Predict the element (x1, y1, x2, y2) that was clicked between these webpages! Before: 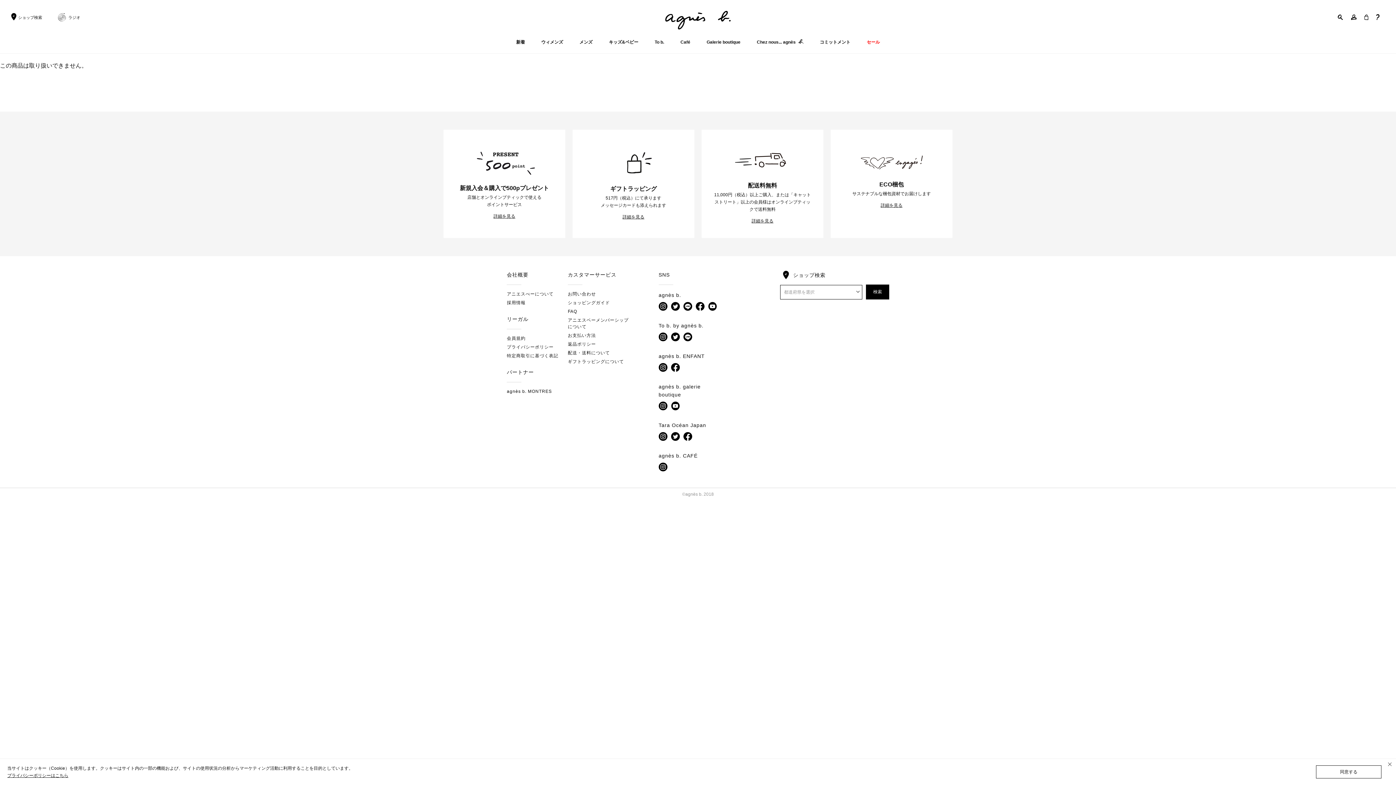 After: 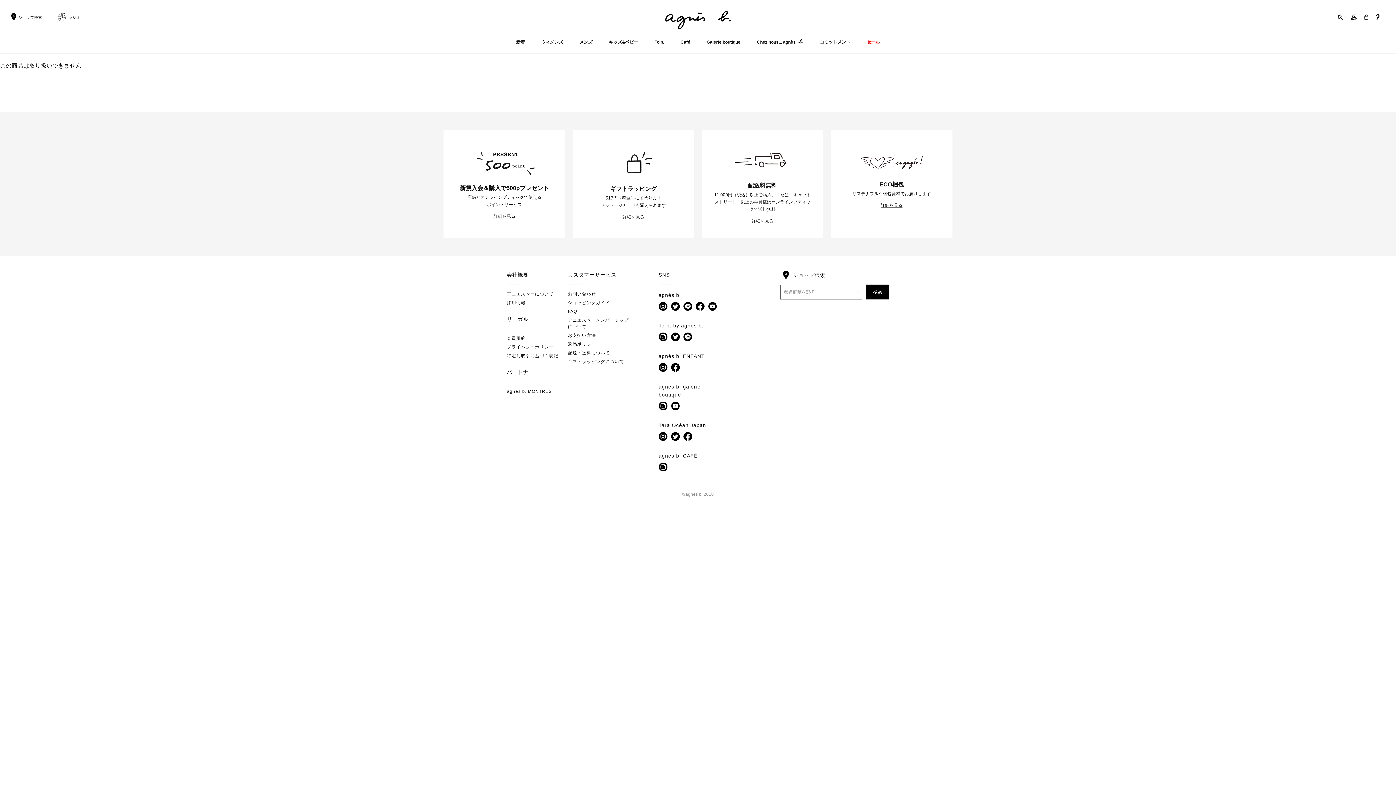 Action: bbox: (1386, 761, 1393, 768) label: クッキー（Cookie）の確認を閉じる